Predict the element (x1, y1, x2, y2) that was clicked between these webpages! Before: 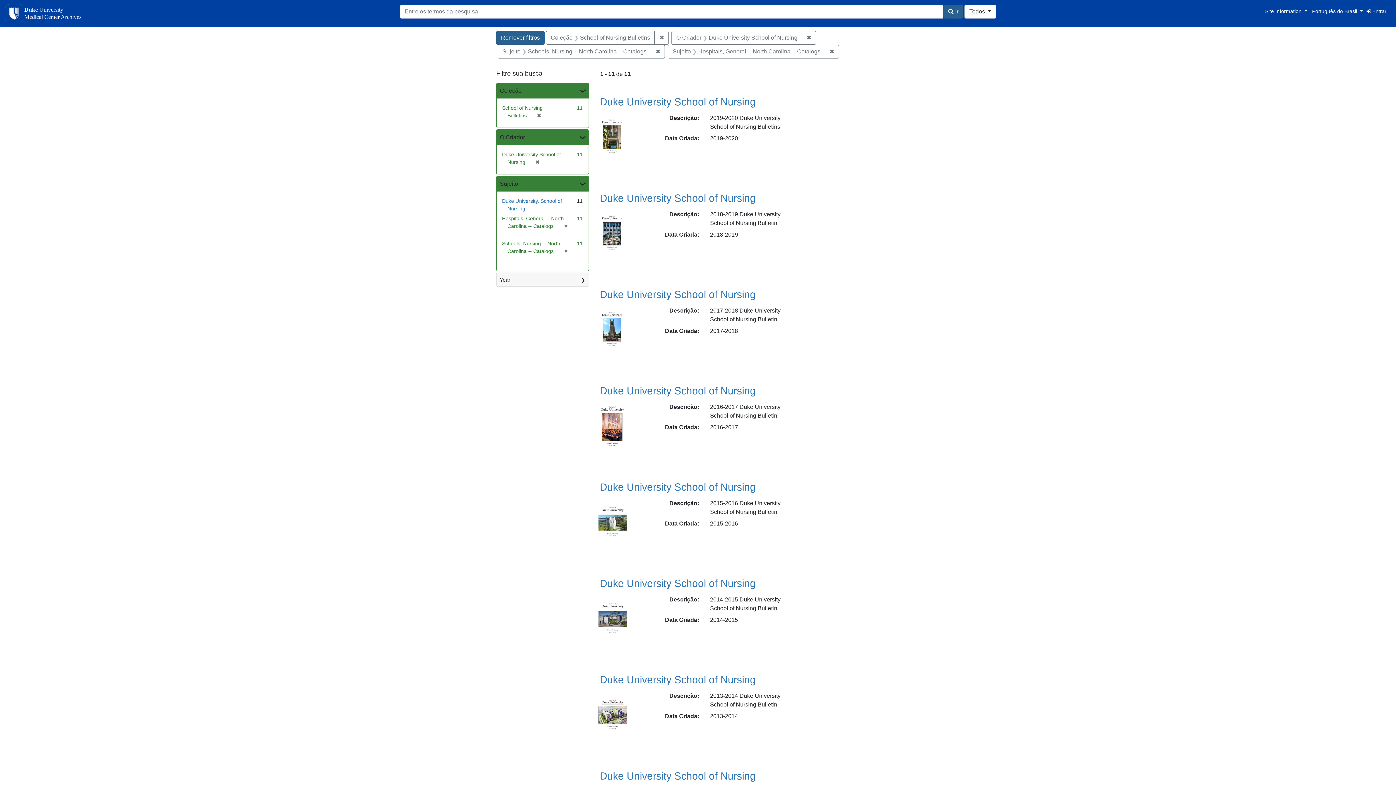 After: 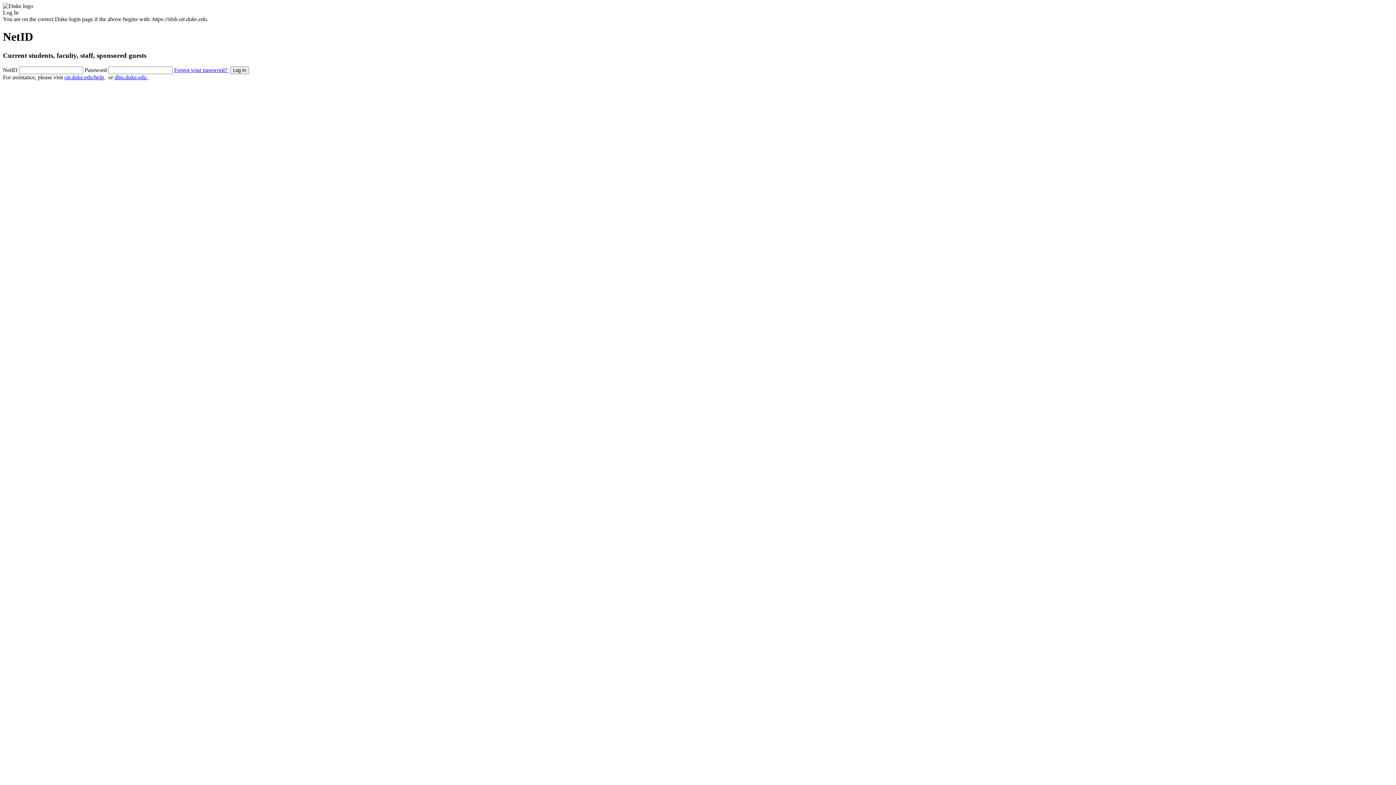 Action: label:  Entrar bbox: (1366, 8, 1386, 14)